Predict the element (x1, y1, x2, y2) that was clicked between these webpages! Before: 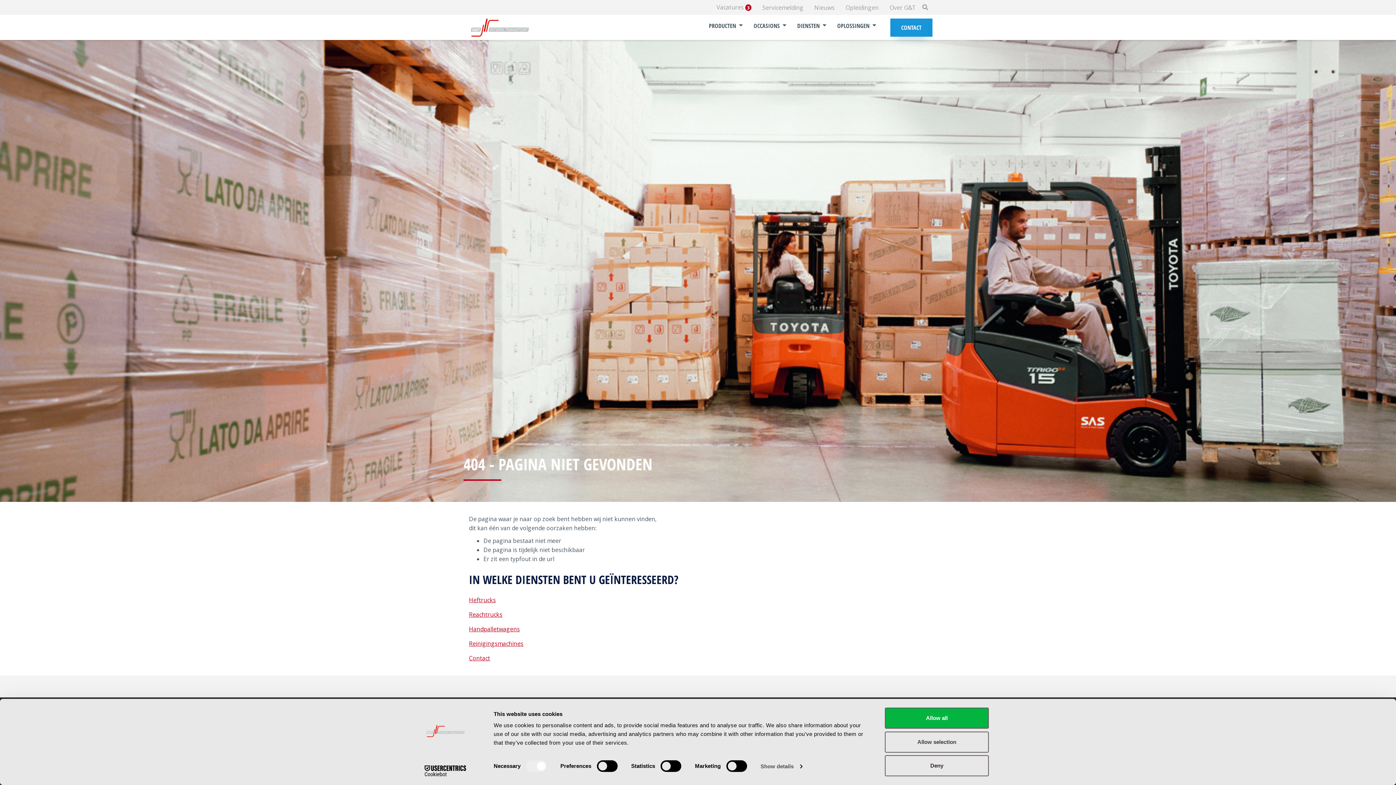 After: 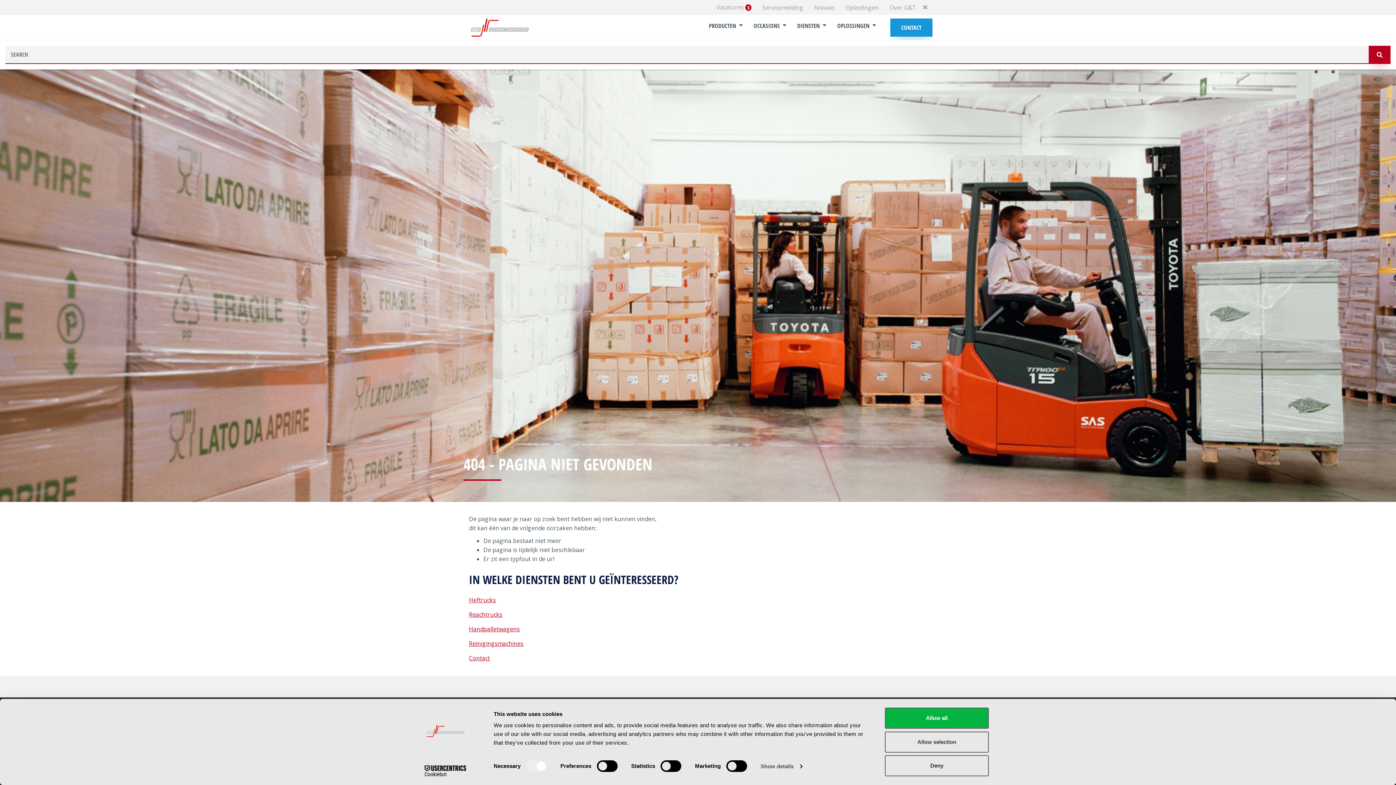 Action: bbox: (921, 2, 929, 12)